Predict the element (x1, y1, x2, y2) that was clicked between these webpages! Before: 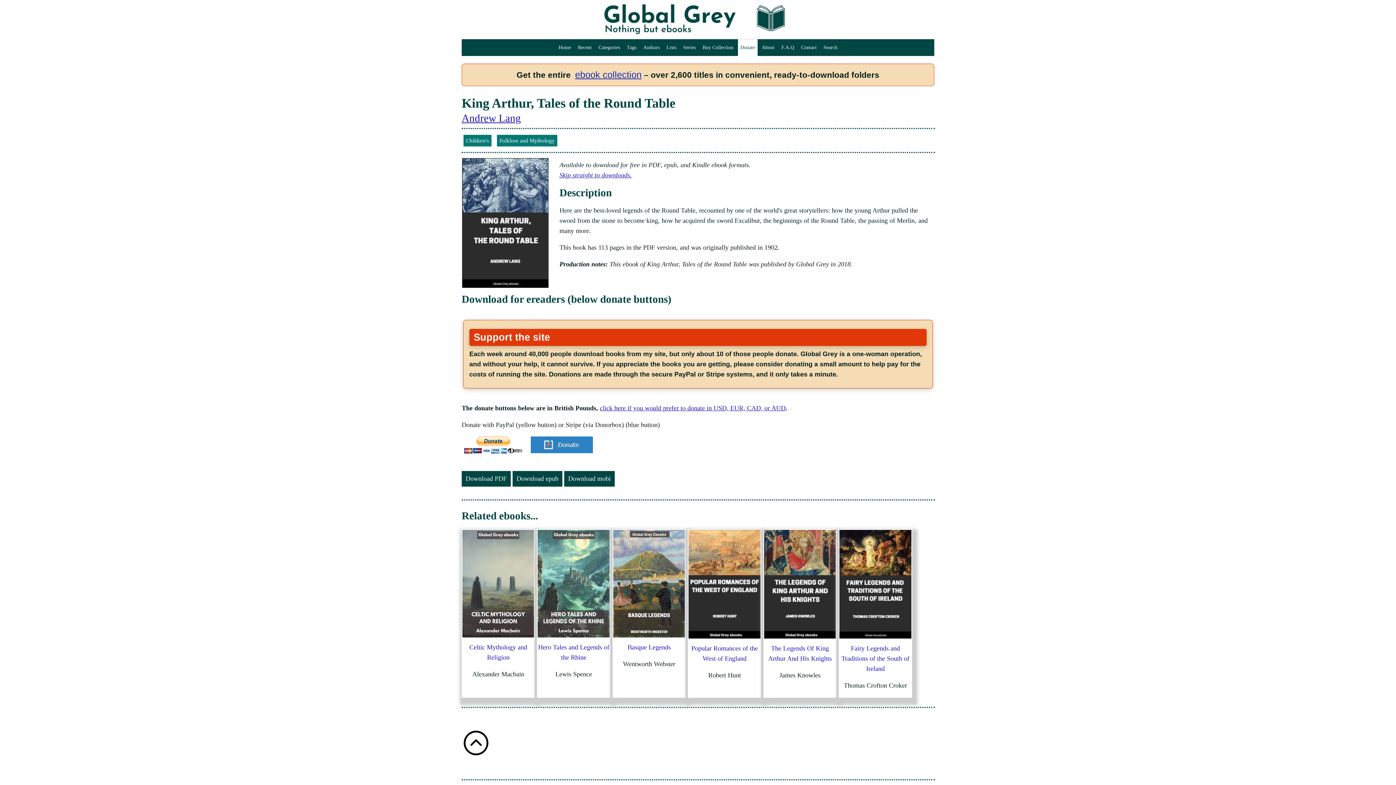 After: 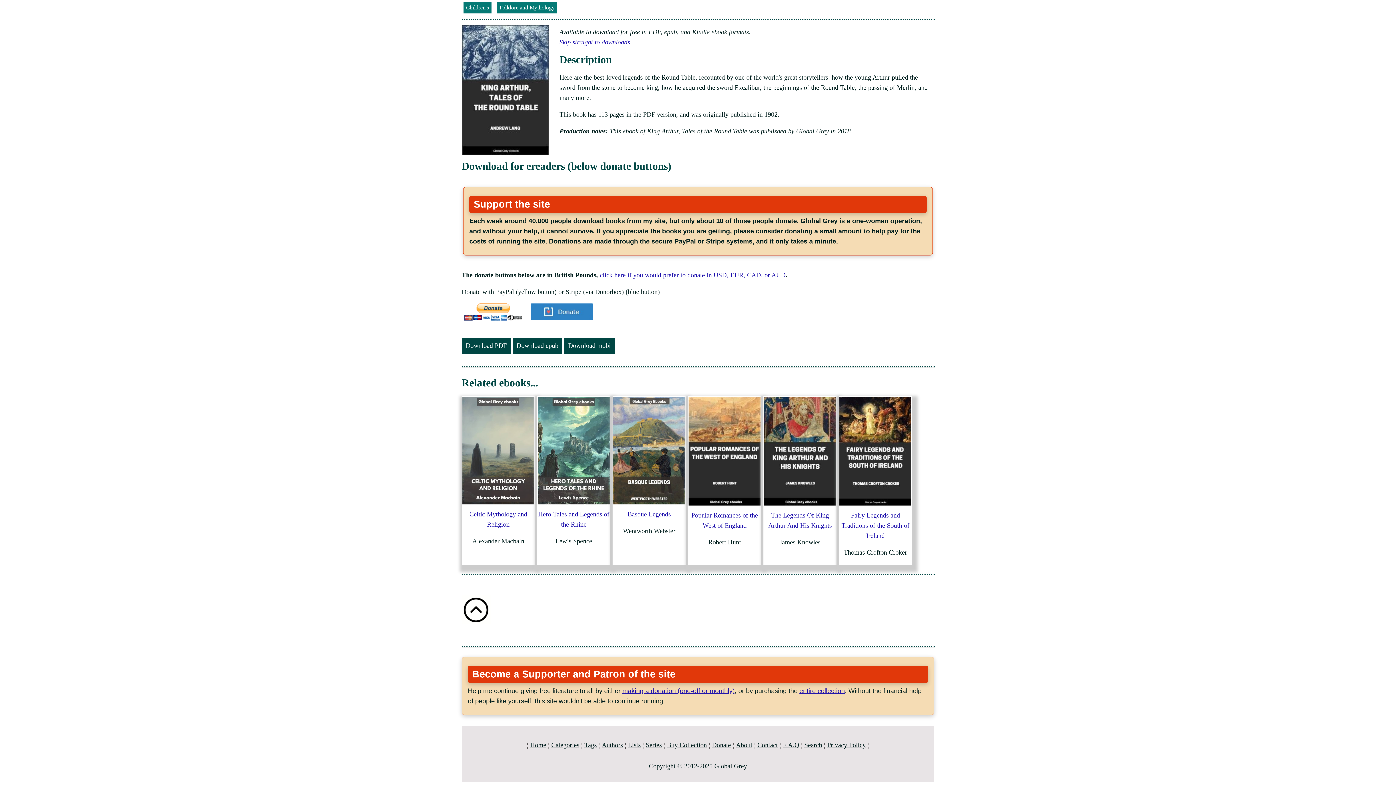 Action: bbox: (559, 171, 632, 178) label: Skip straight to downloads.